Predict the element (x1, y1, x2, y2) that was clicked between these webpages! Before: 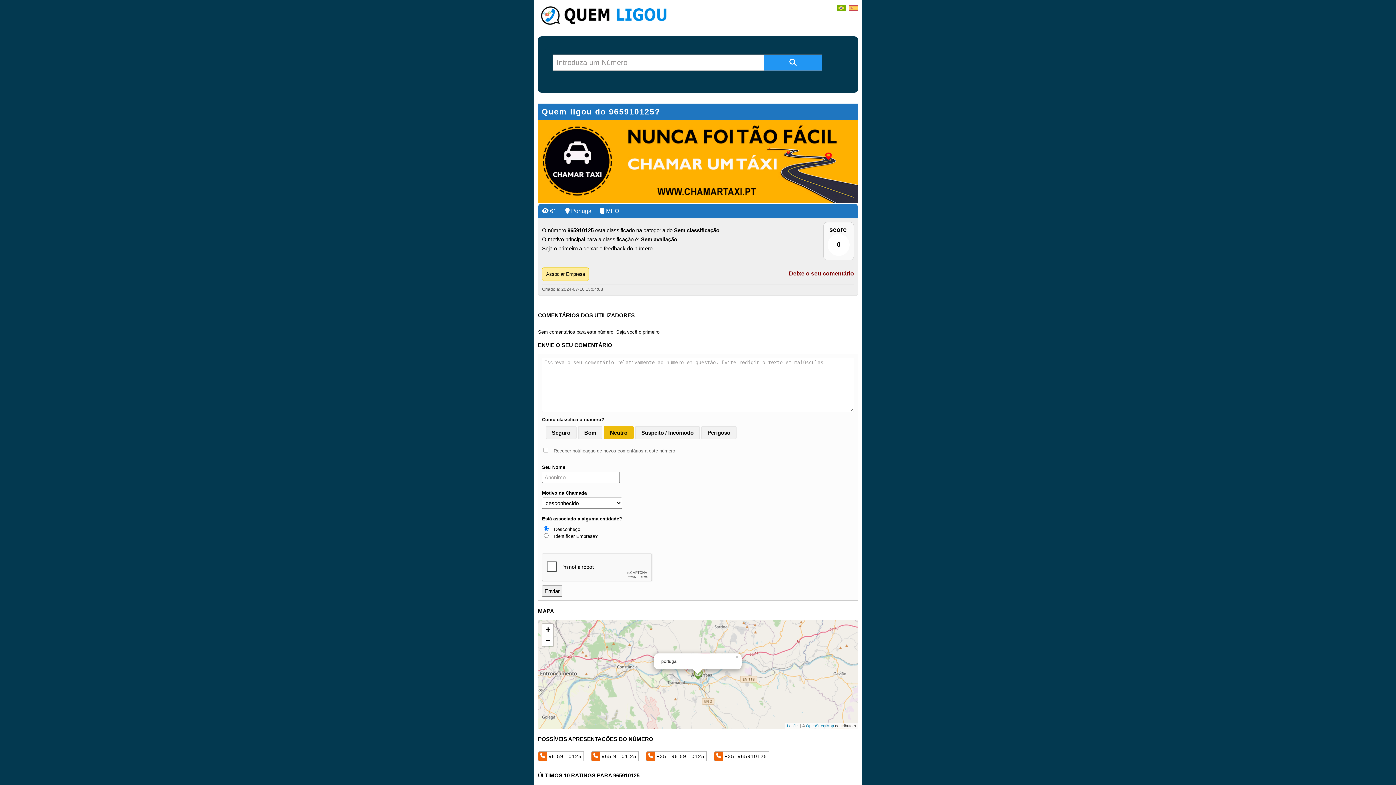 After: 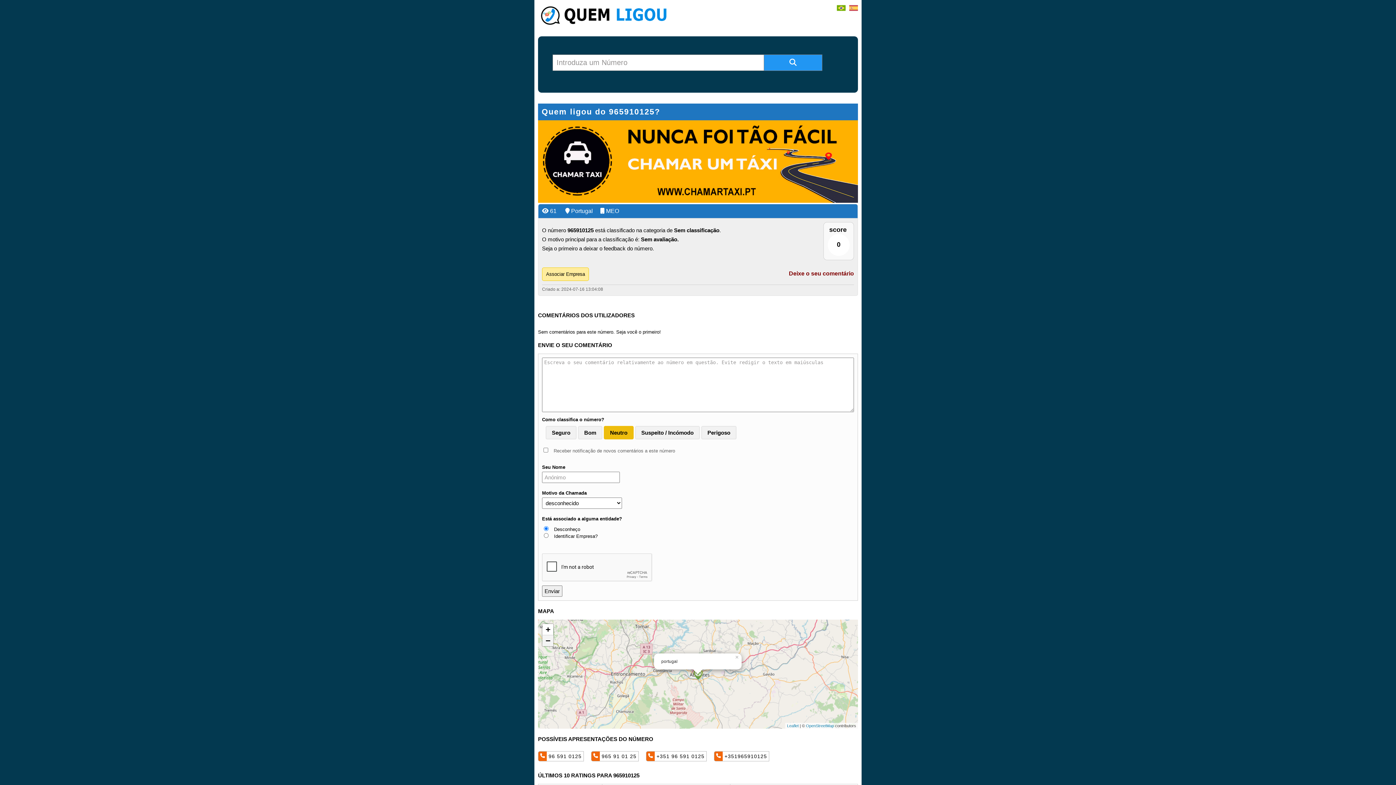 Action: bbox: (542, 635, 553, 646) label: Zoom out